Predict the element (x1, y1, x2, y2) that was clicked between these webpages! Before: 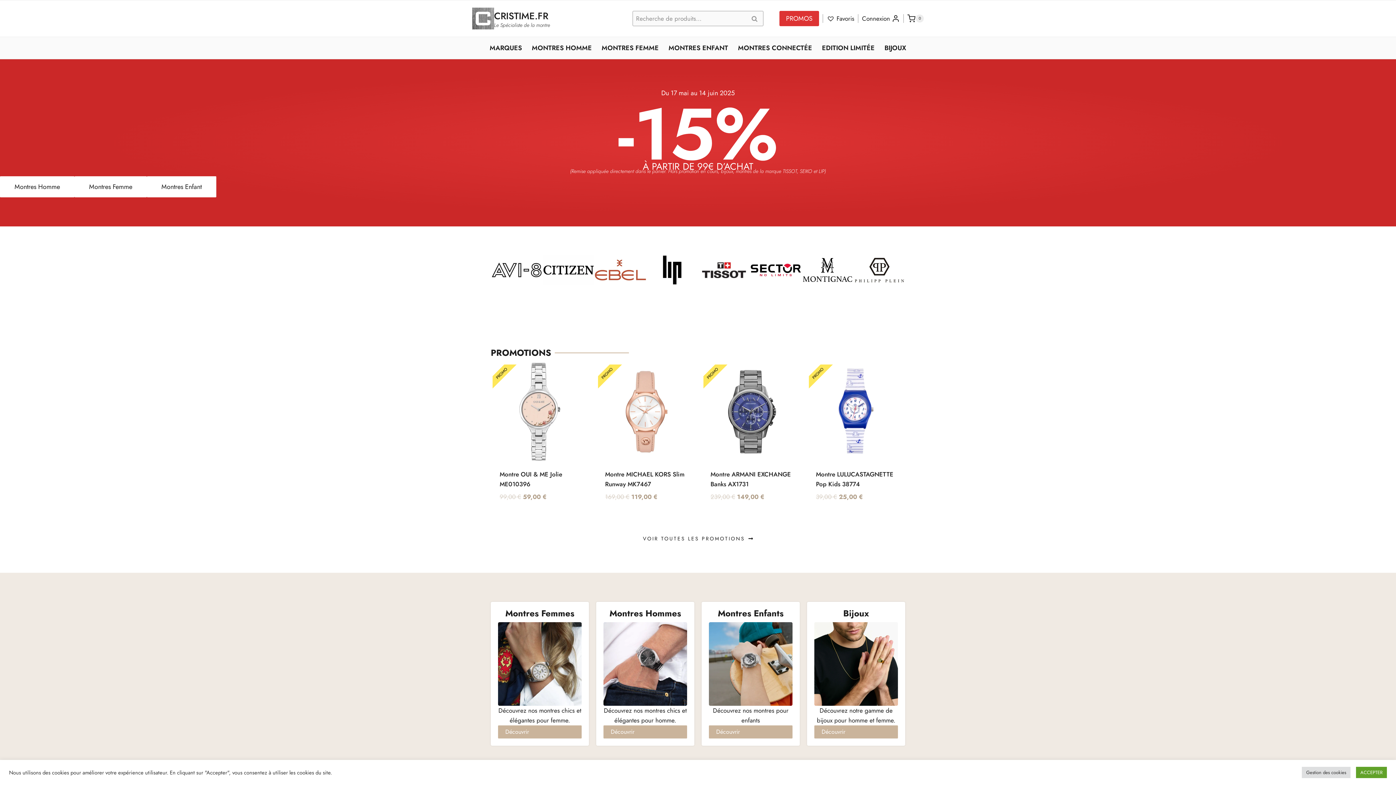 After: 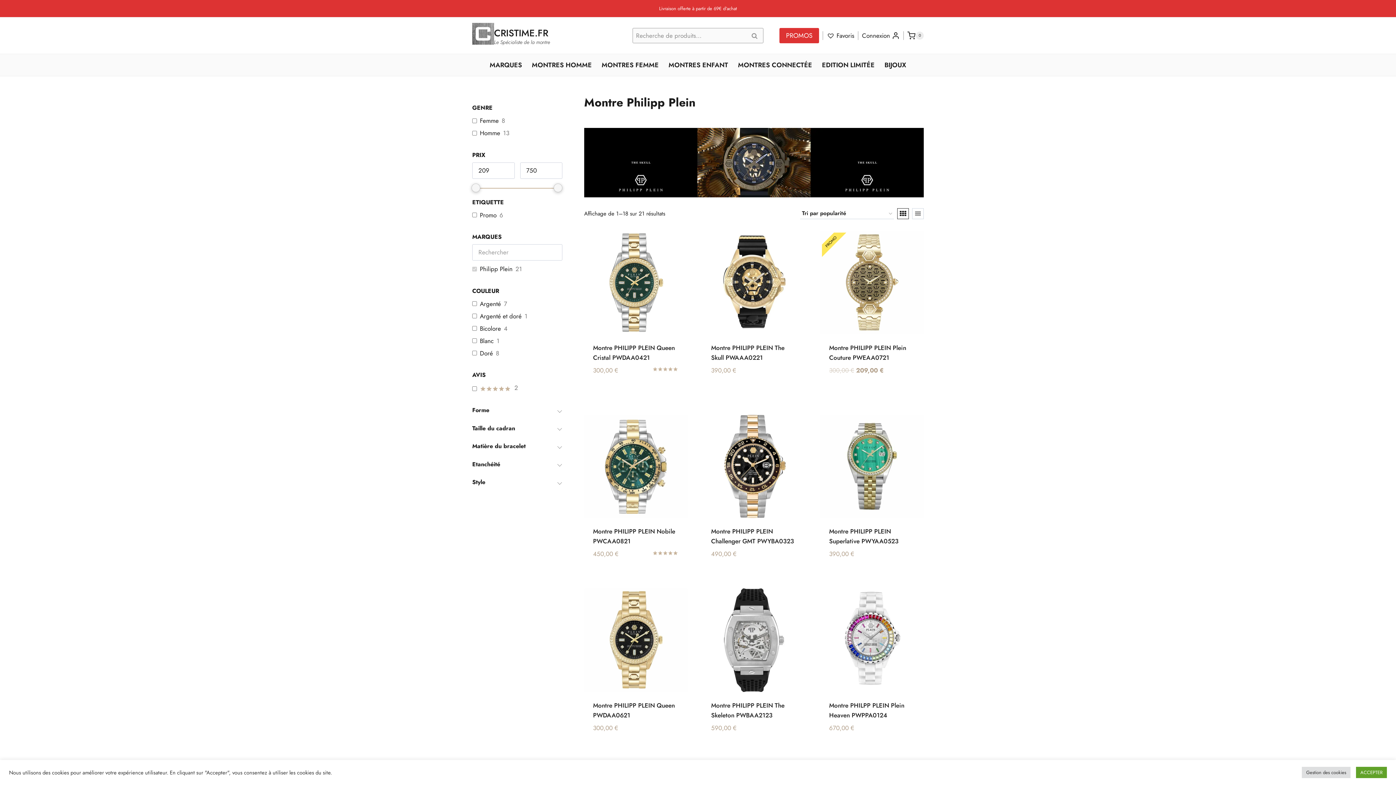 Action: bbox: (853, 255, 905, 284)